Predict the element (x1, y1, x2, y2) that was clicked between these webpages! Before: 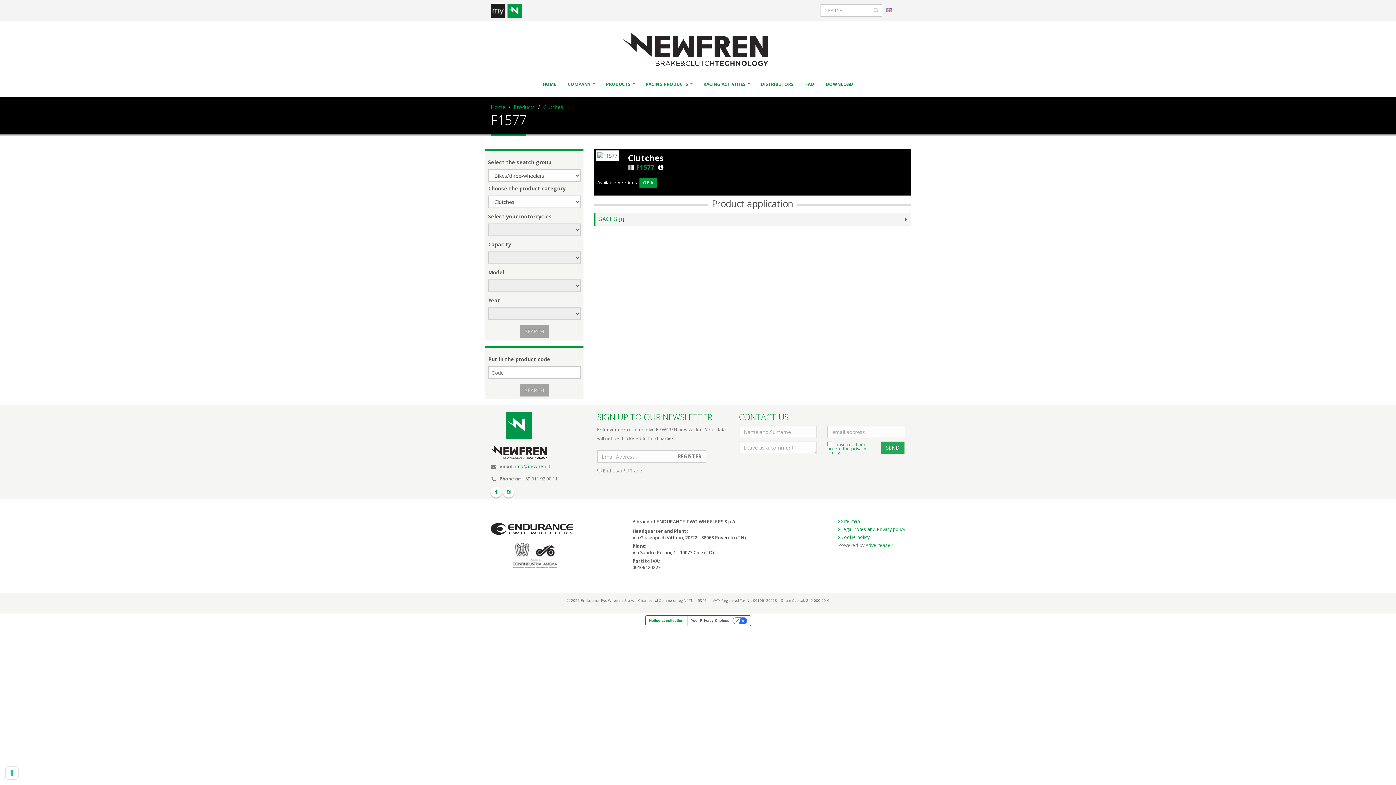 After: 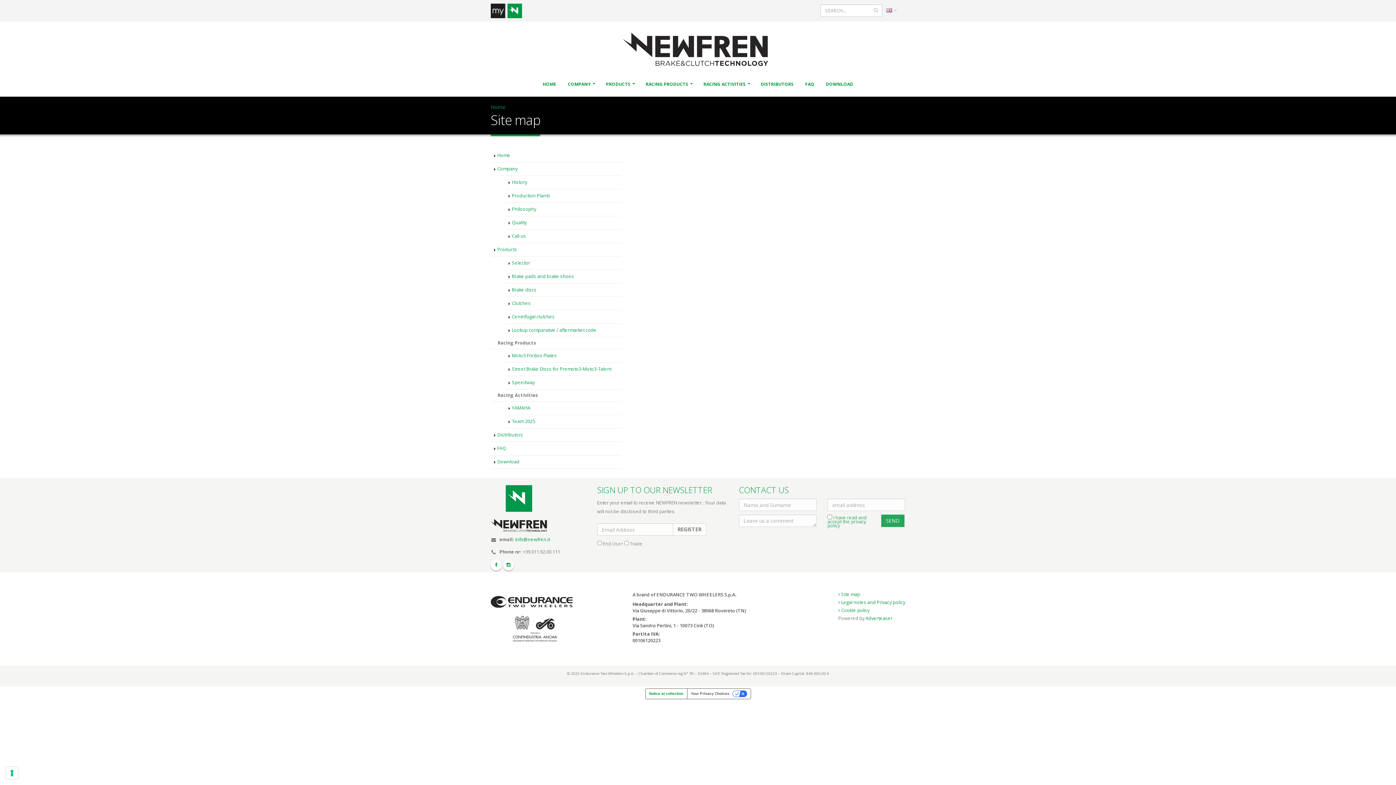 Action: label:  Site map bbox: (838, 518, 860, 524)